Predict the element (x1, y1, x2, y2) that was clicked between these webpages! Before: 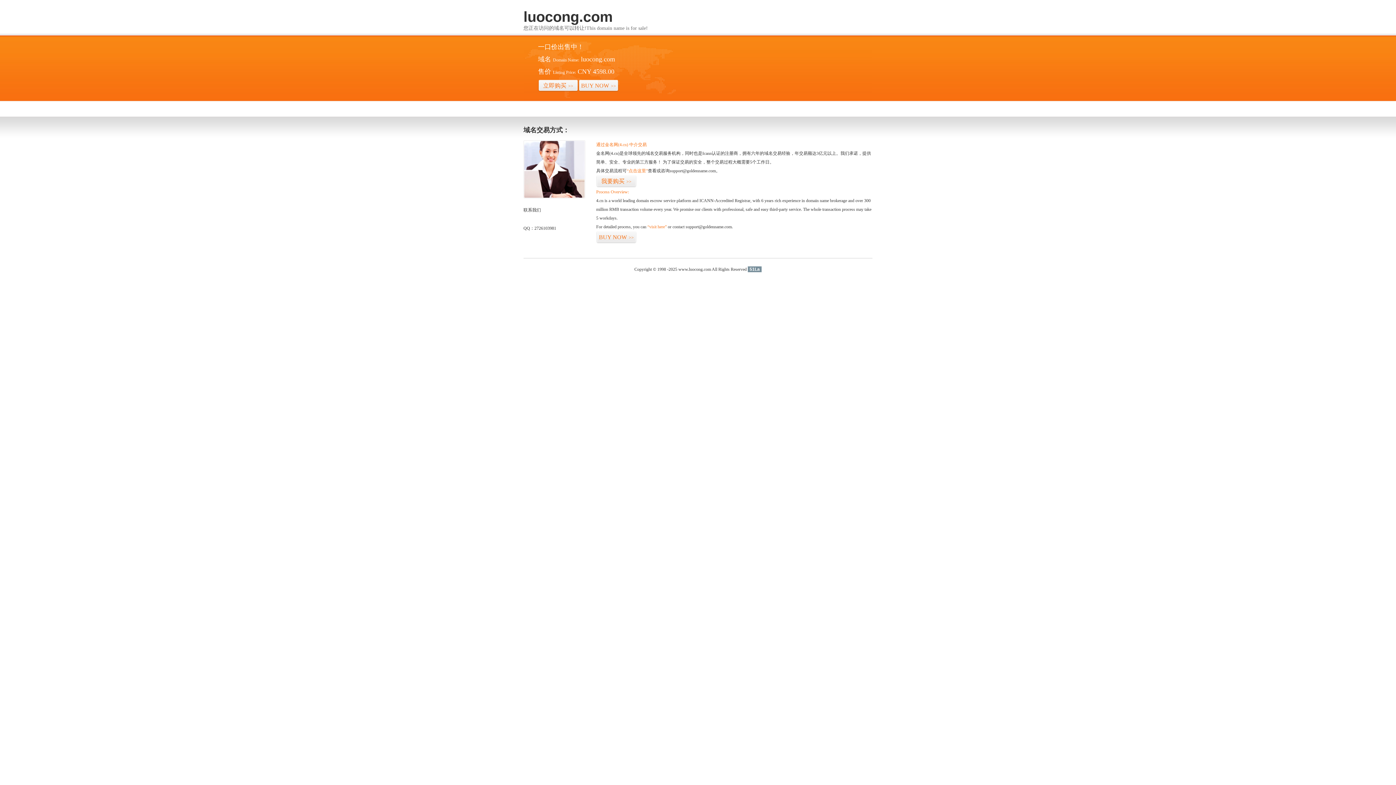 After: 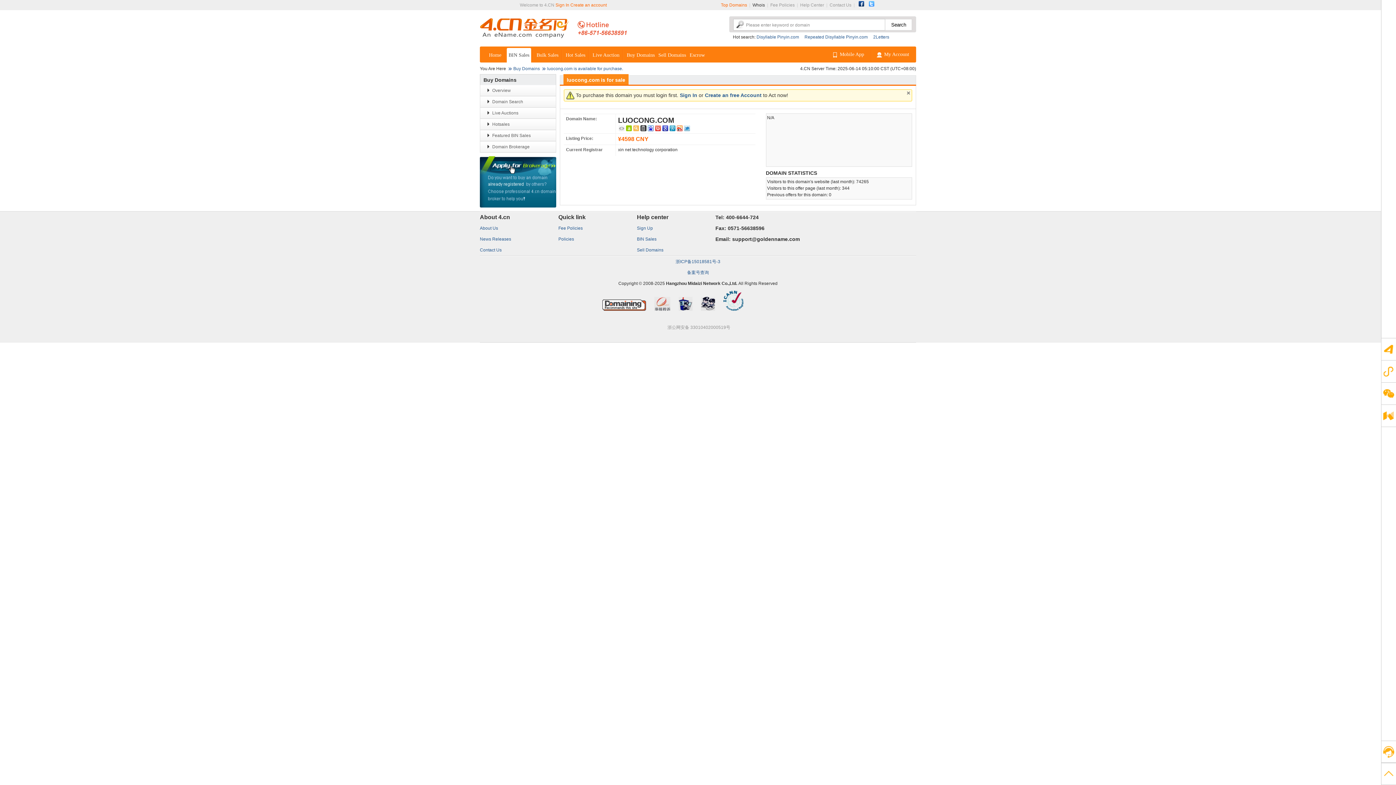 Action: label: 立即购买>> bbox: (538, 79, 578, 92)